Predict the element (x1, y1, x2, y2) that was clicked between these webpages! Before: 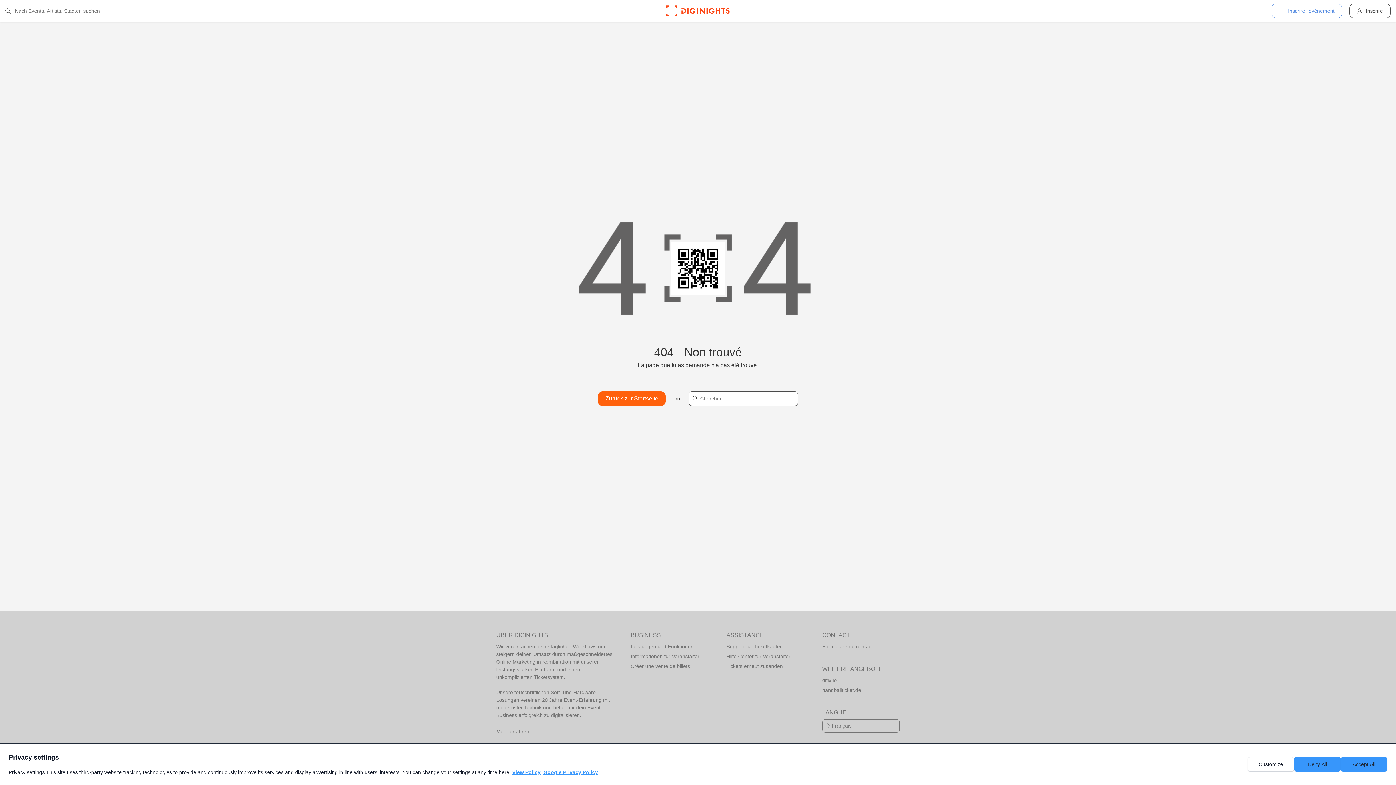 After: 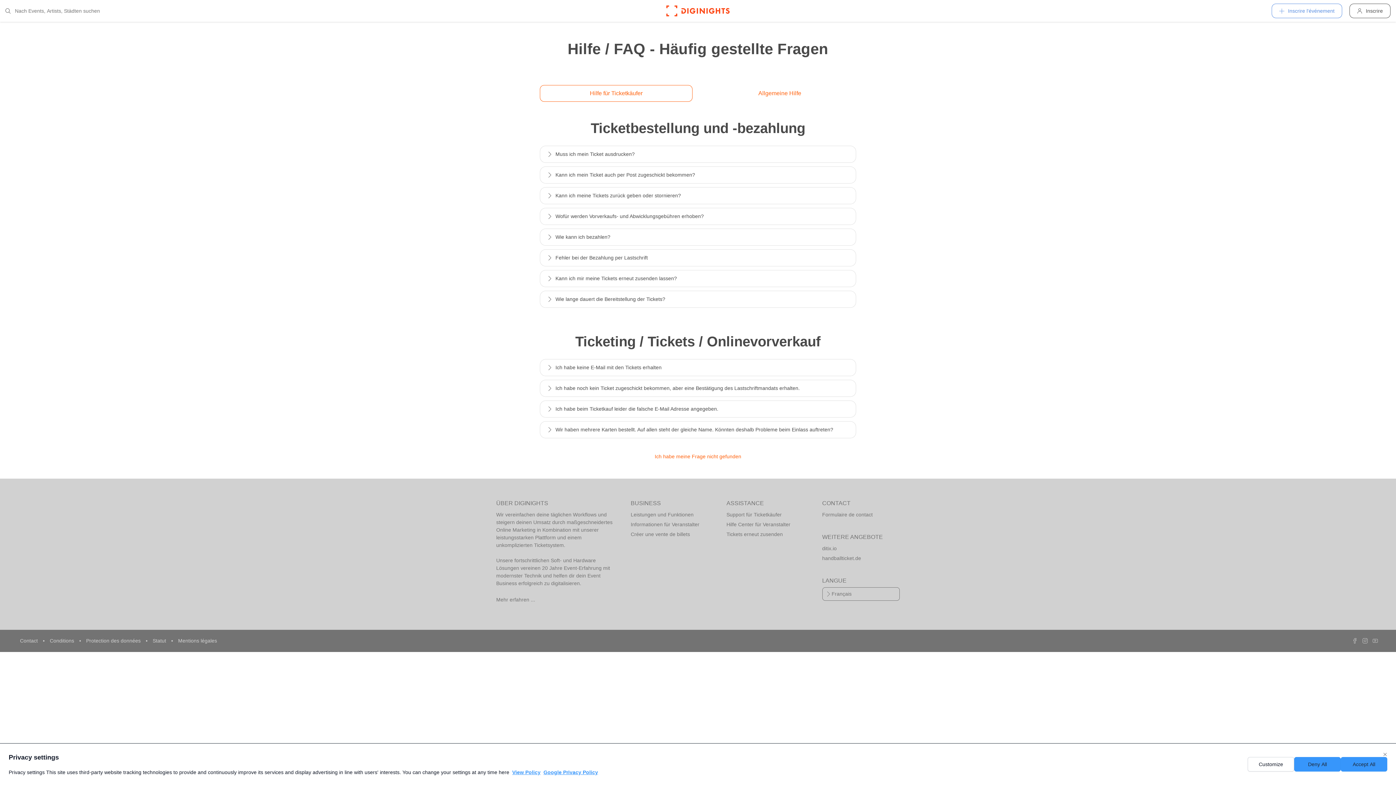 Action: bbox: (726, 642, 804, 652) label: Support für Ticketkäufer